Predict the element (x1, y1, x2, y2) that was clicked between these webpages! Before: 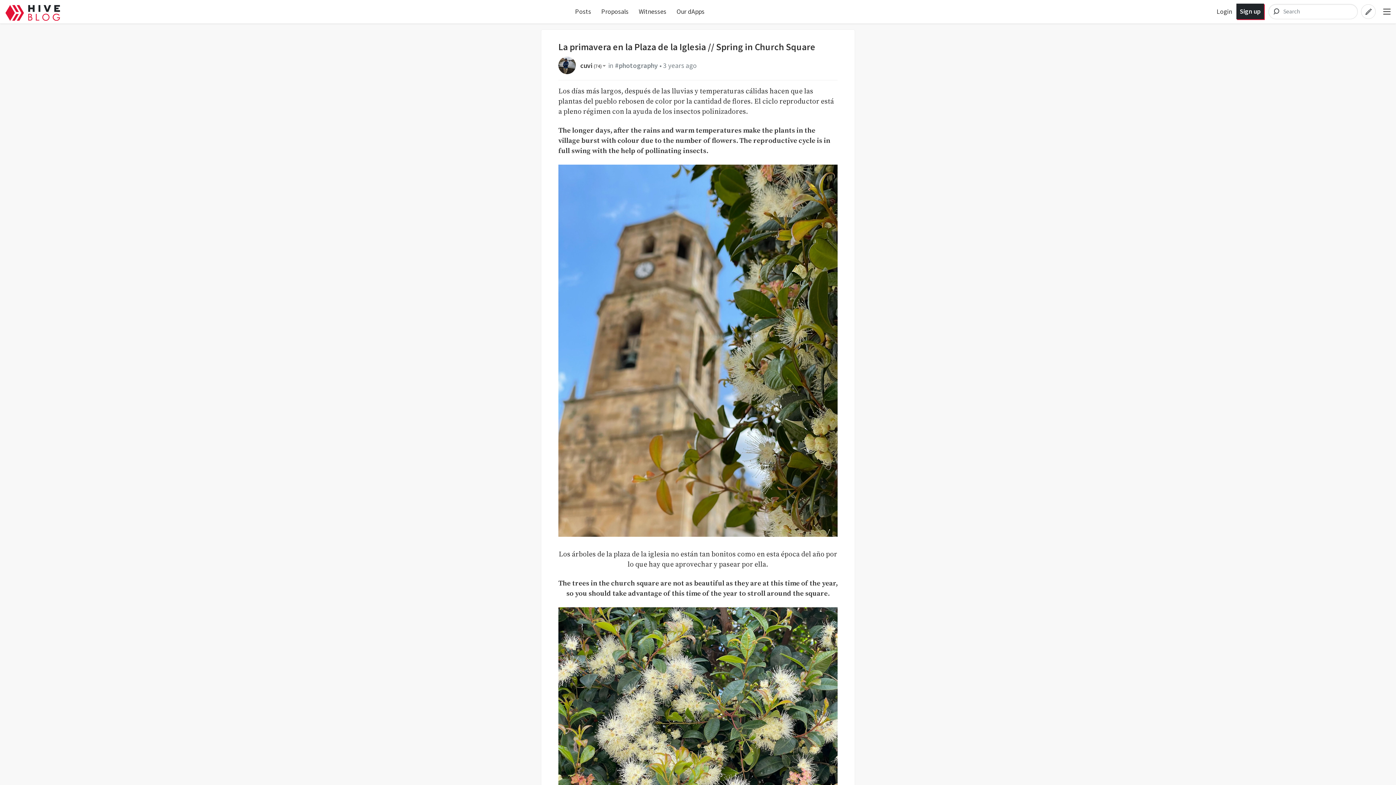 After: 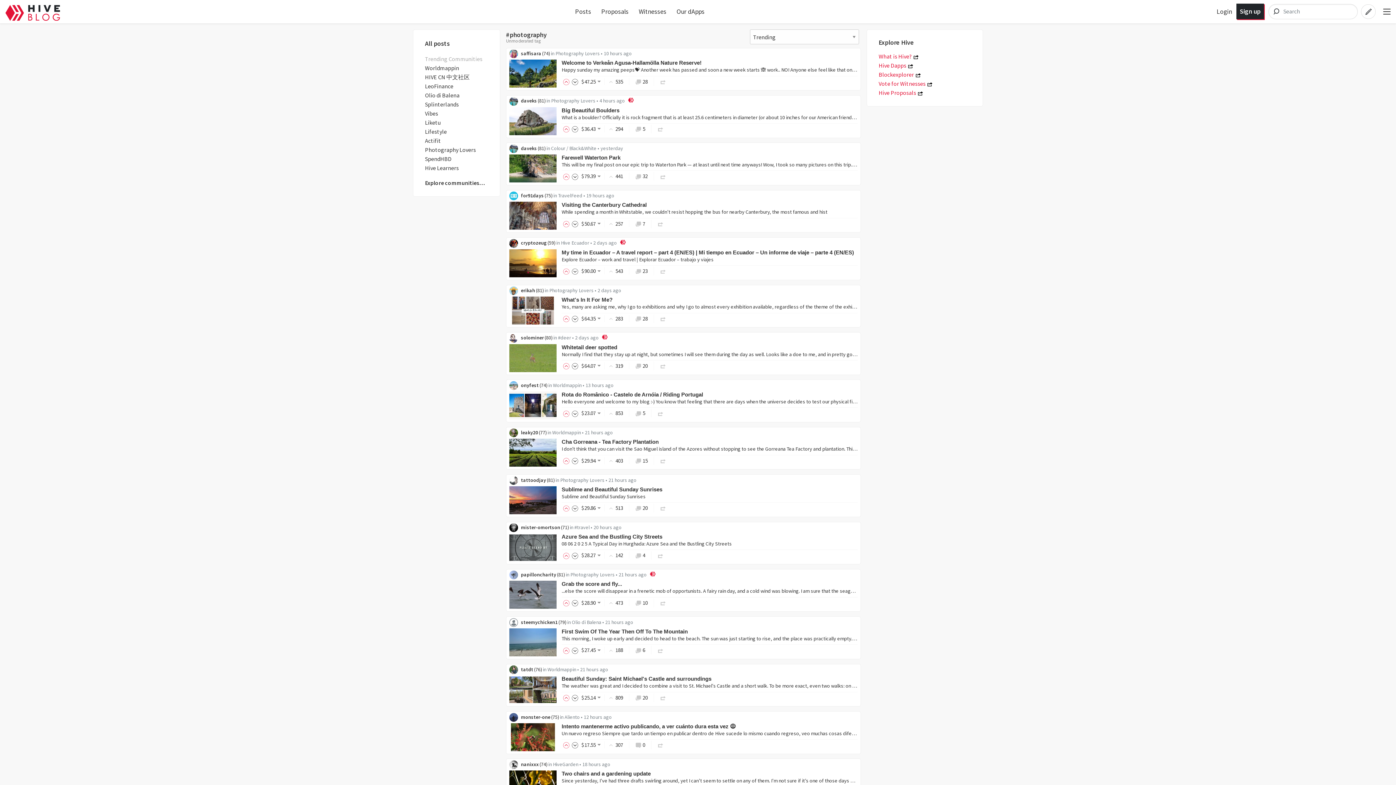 Action: label: #photography bbox: (615, 60, 658, 69)